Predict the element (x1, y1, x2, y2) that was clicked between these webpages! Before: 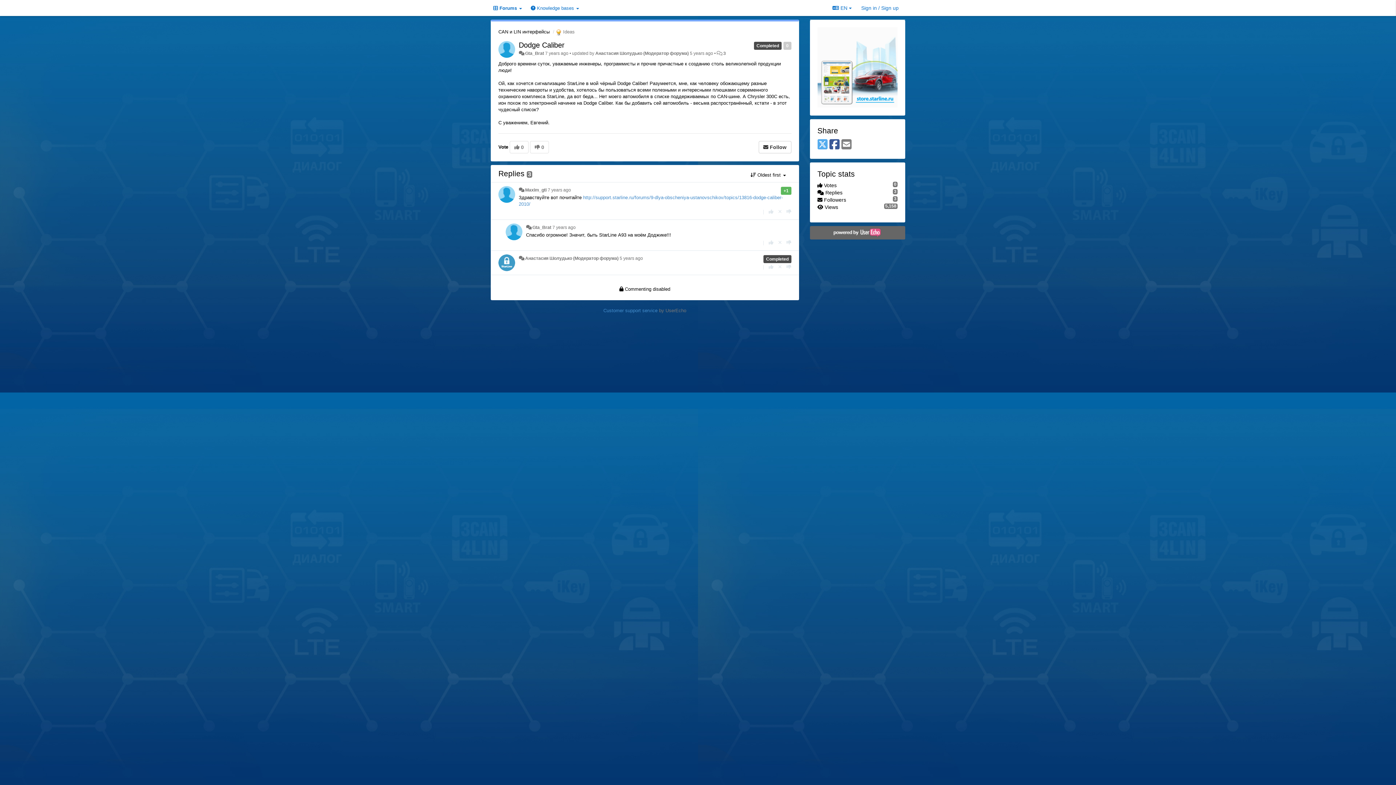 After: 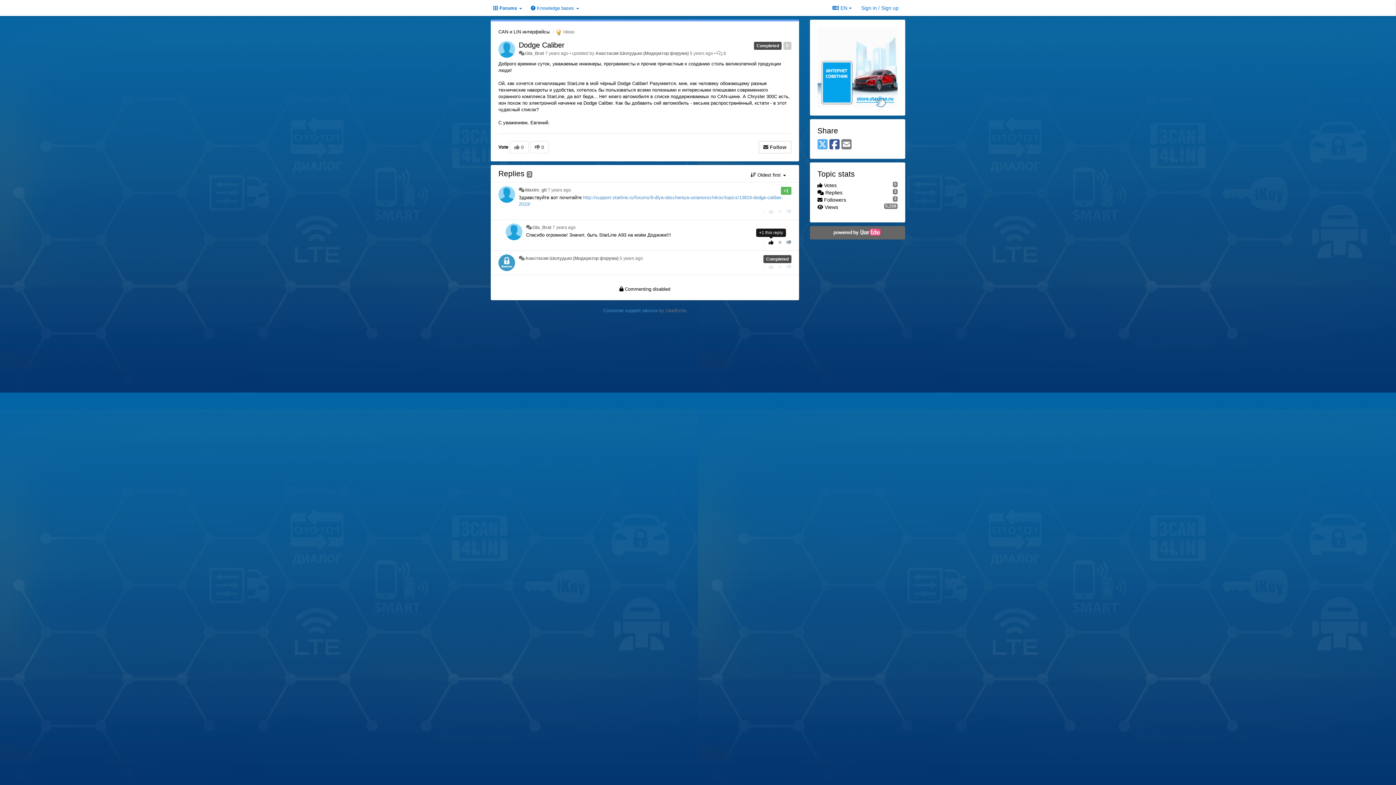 Action: bbox: (768, 240, 773, 245) label: +1 this reply